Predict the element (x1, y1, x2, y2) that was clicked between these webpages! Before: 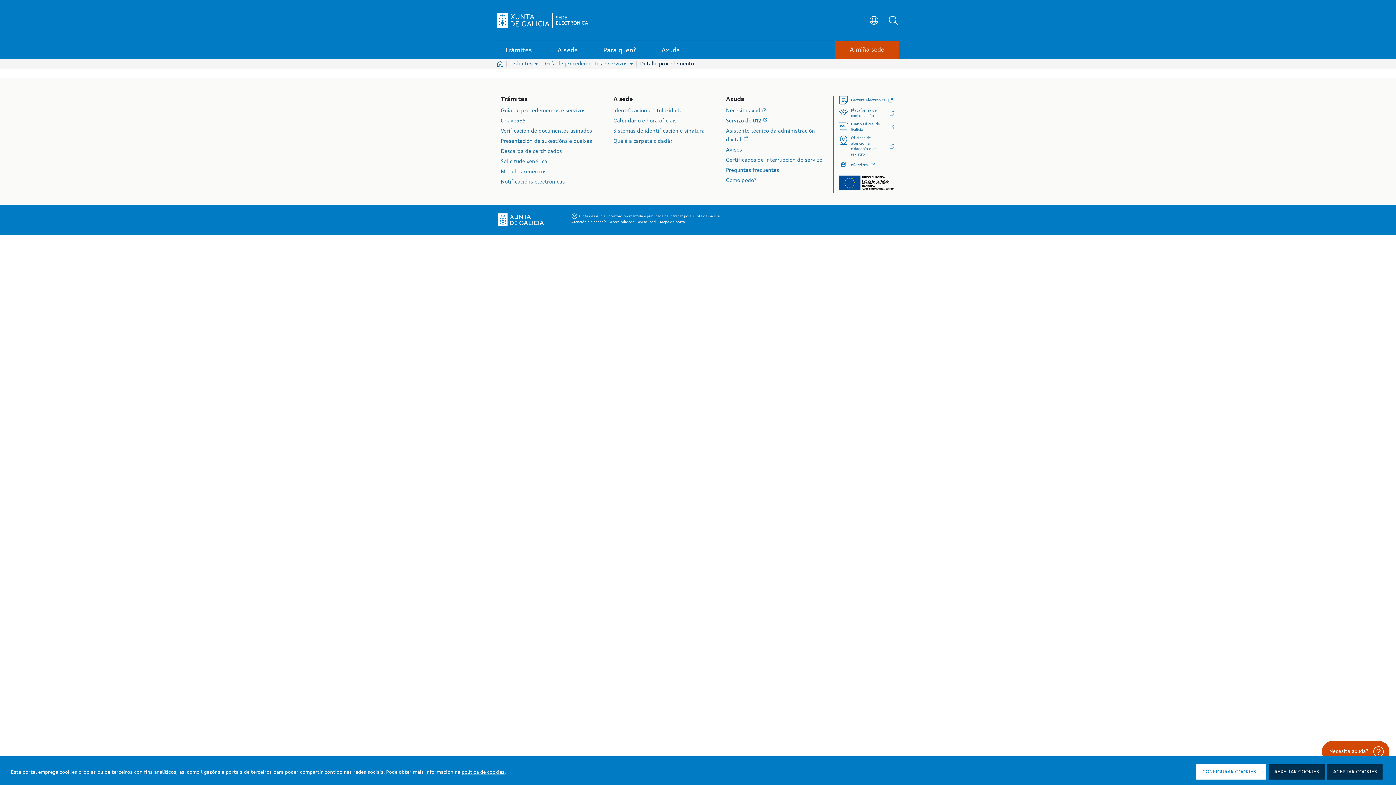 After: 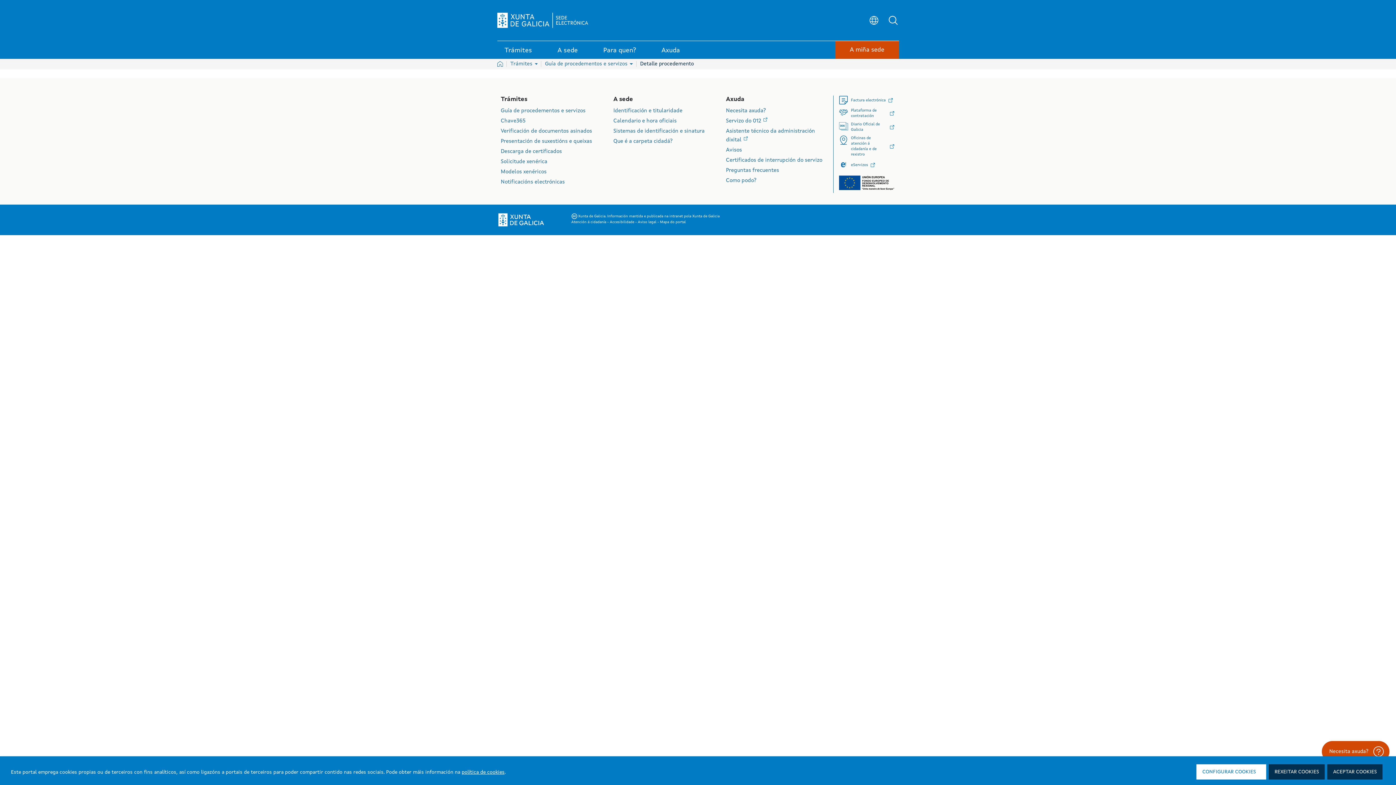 Action: label: Detalle procedemento bbox: (640, 61, 694, 66)